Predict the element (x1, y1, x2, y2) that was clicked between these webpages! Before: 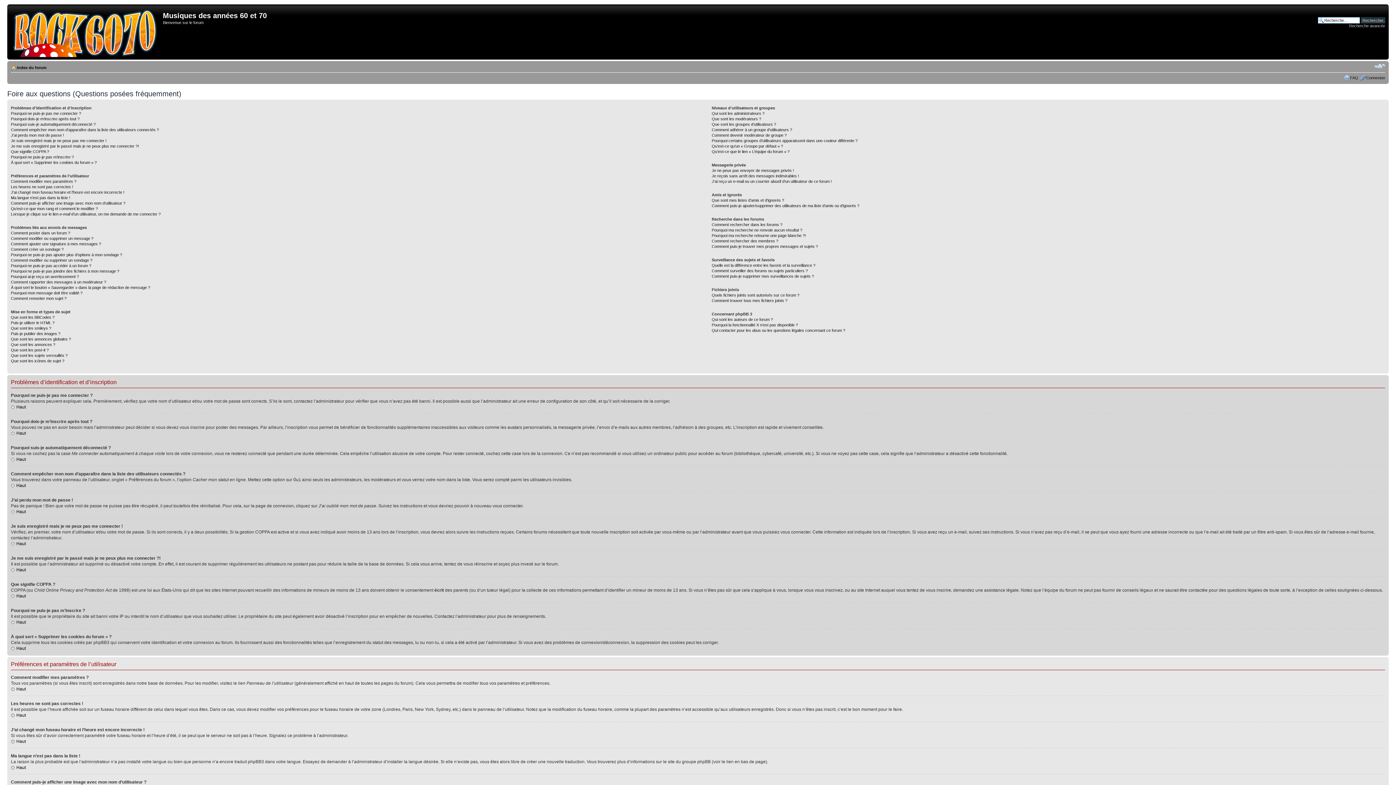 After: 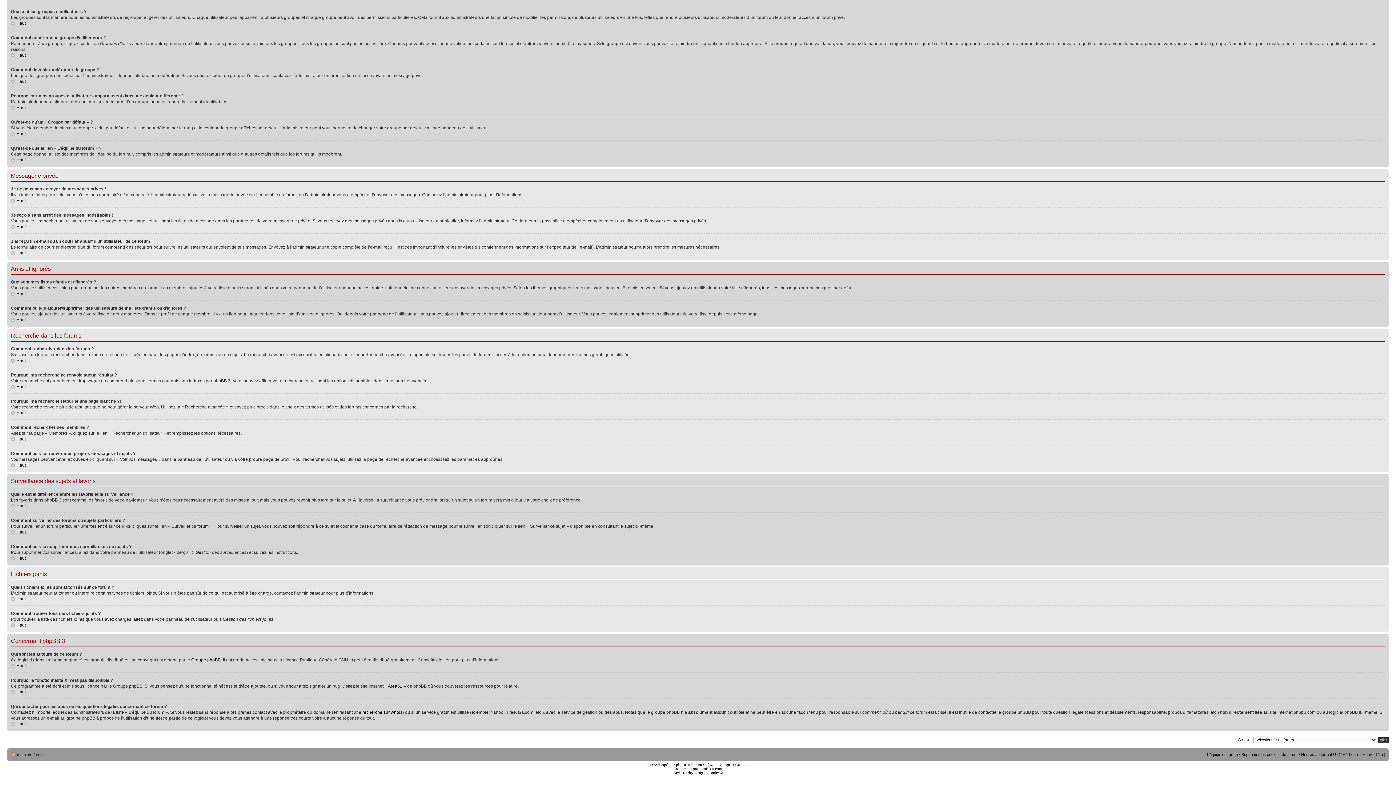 Action: label: Que sont les groupes d’utilisateurs ? bbox: (711, 122, 776, 126)